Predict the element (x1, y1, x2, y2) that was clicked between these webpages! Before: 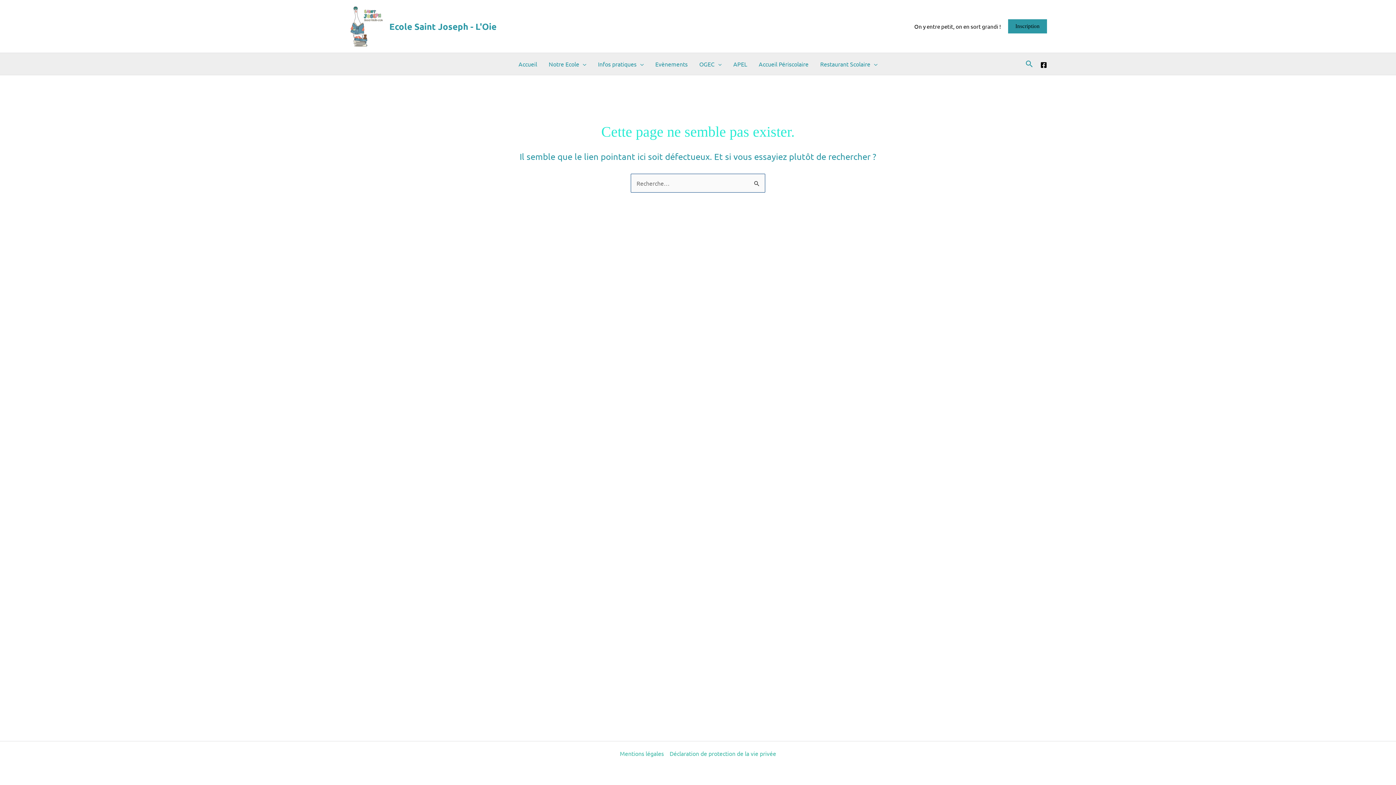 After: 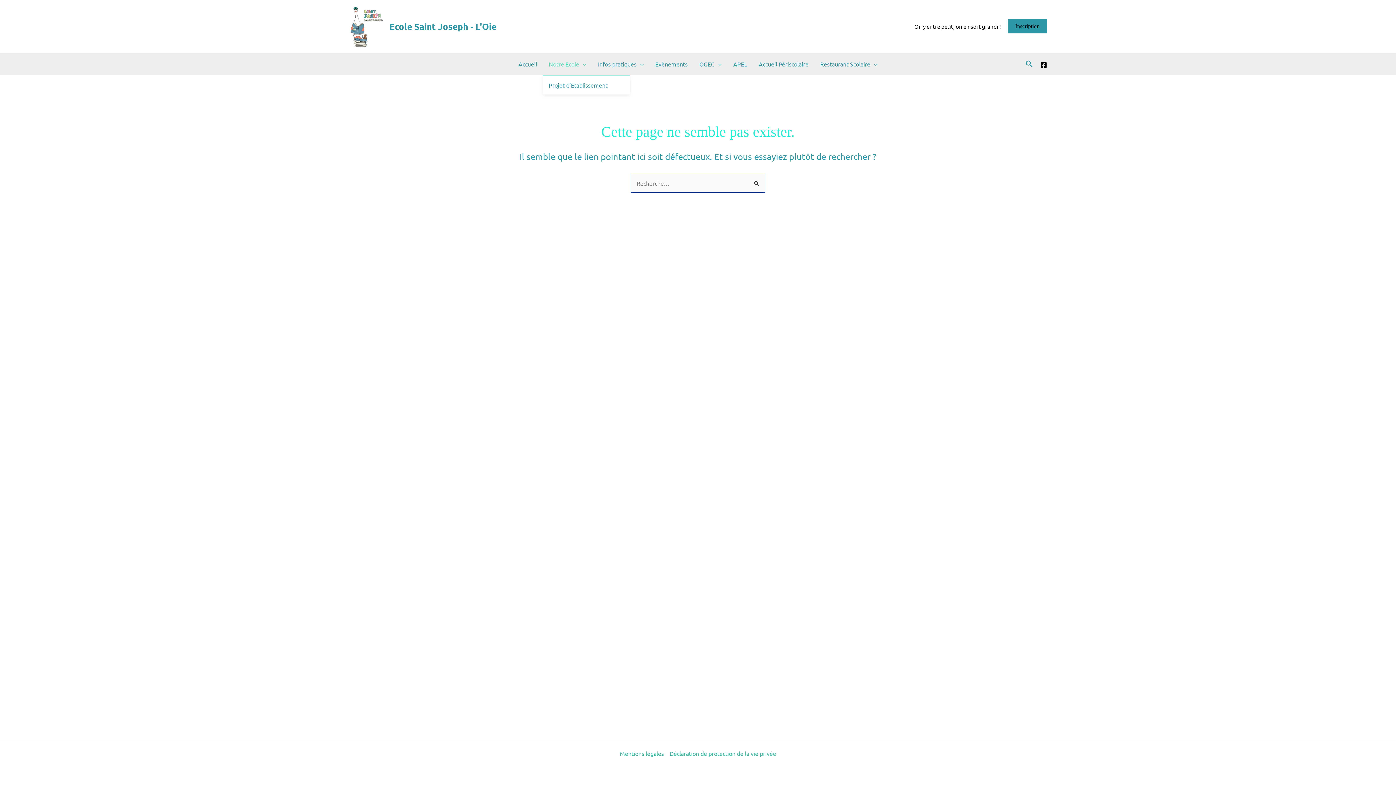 Action: bbox: (543, 53, 592, 75) label: Notre Ecole